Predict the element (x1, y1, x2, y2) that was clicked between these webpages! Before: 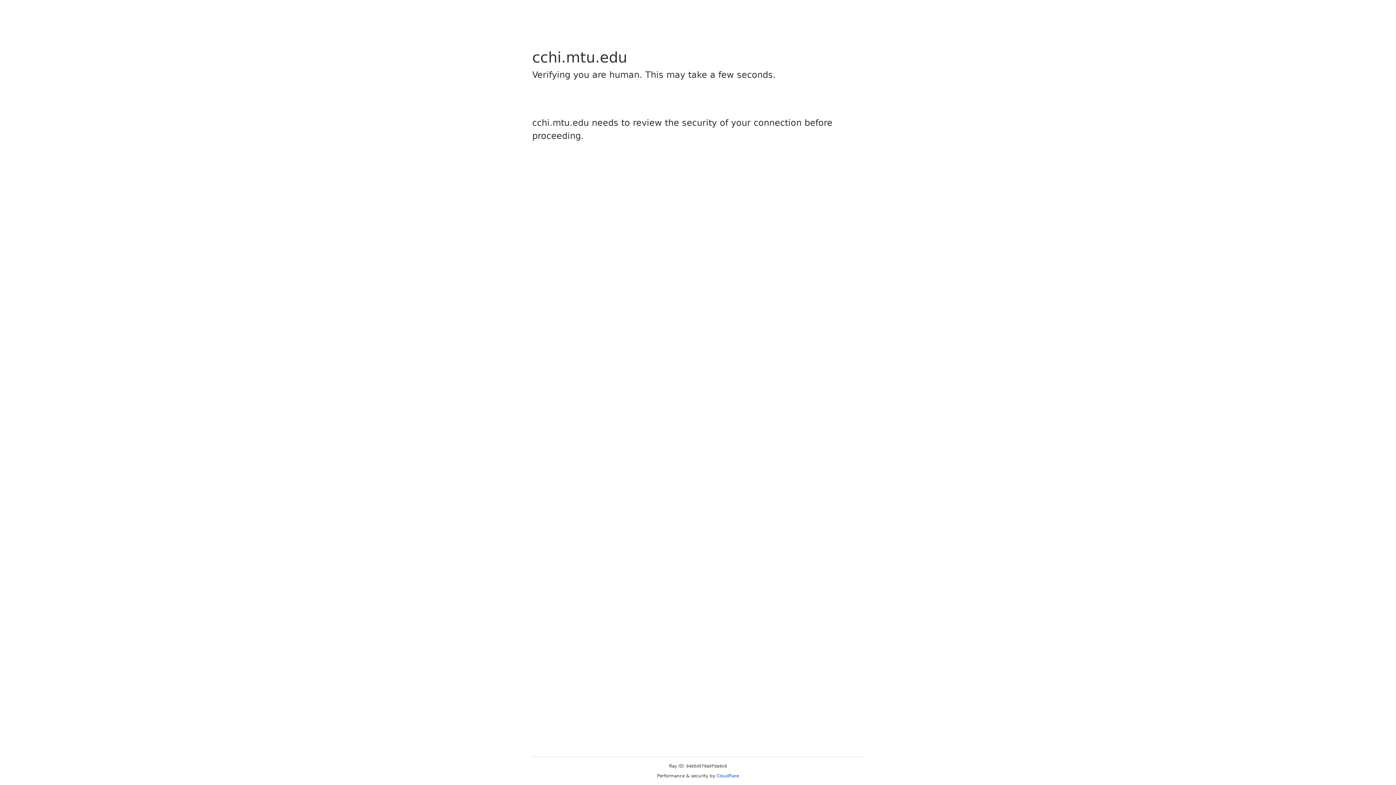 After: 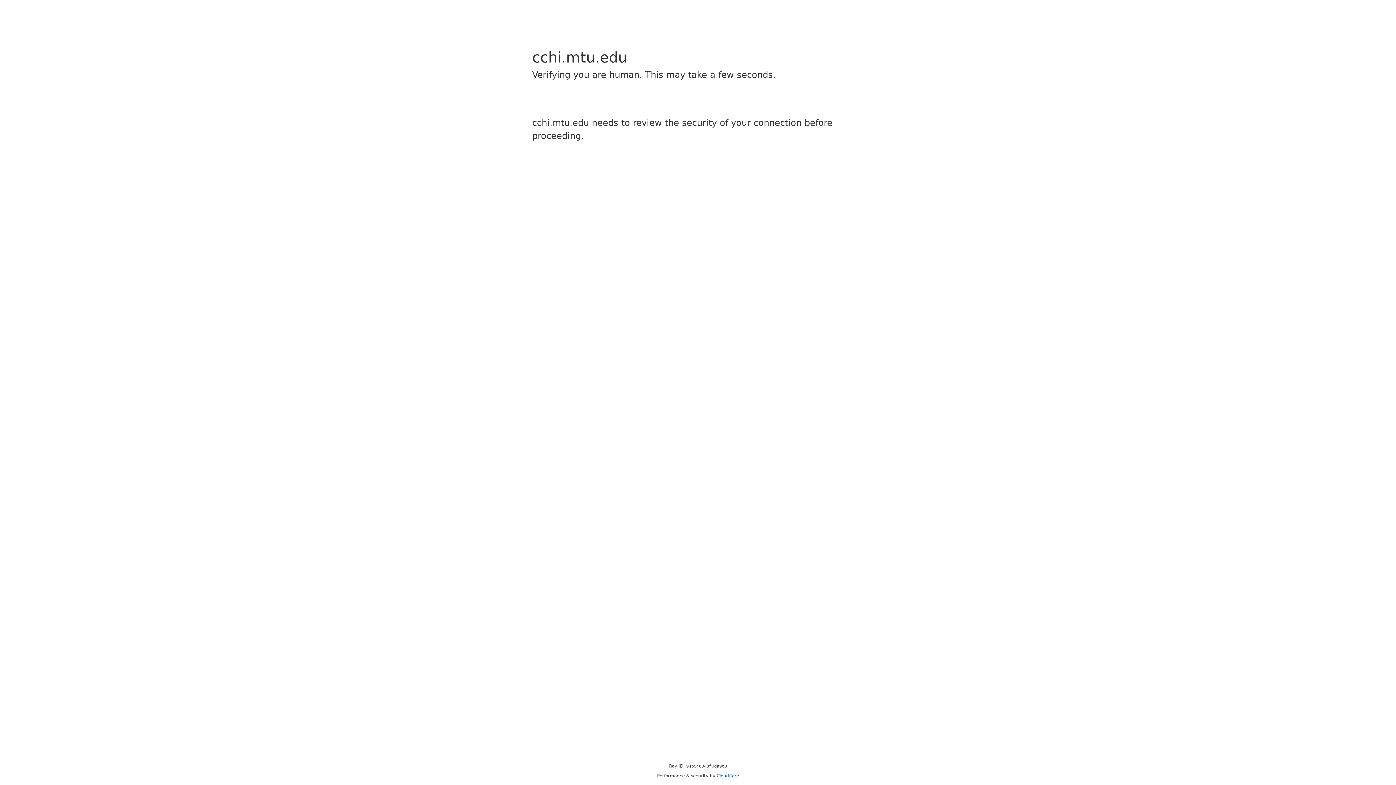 Action: label: Cloudflare bbox: (716, 773, 739, 778)